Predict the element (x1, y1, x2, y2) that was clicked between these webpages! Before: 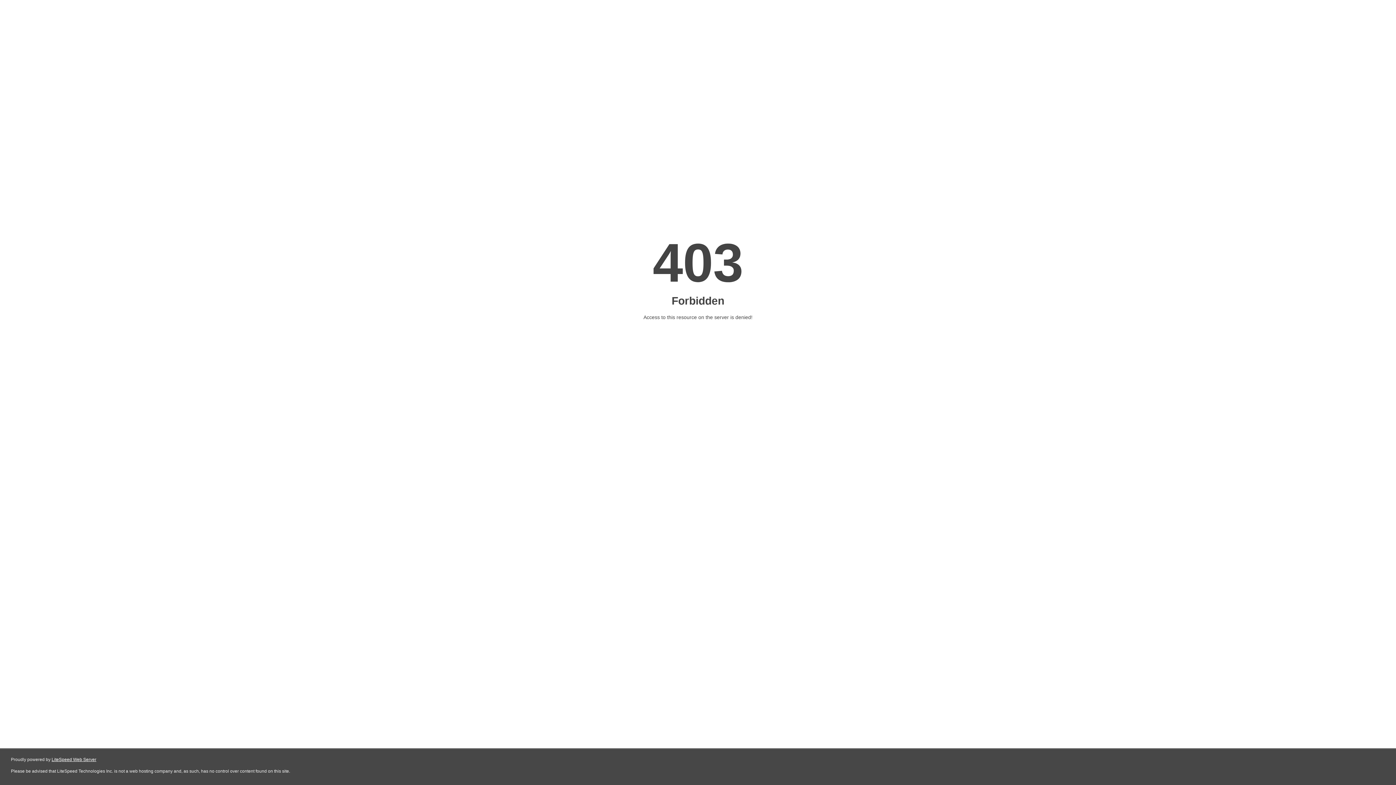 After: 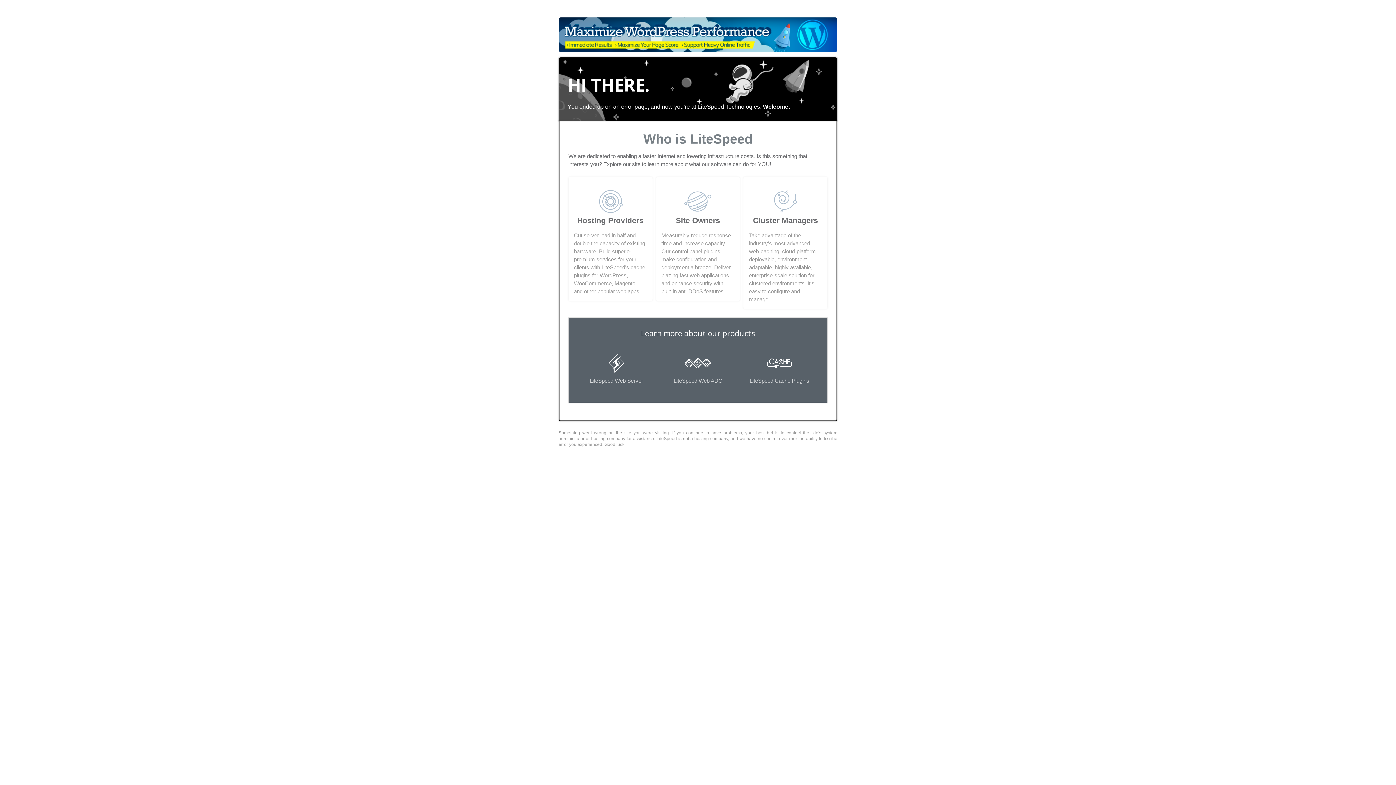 Action: bbox: (51, 757, 96, 762) label: LiteSpeed Web Server